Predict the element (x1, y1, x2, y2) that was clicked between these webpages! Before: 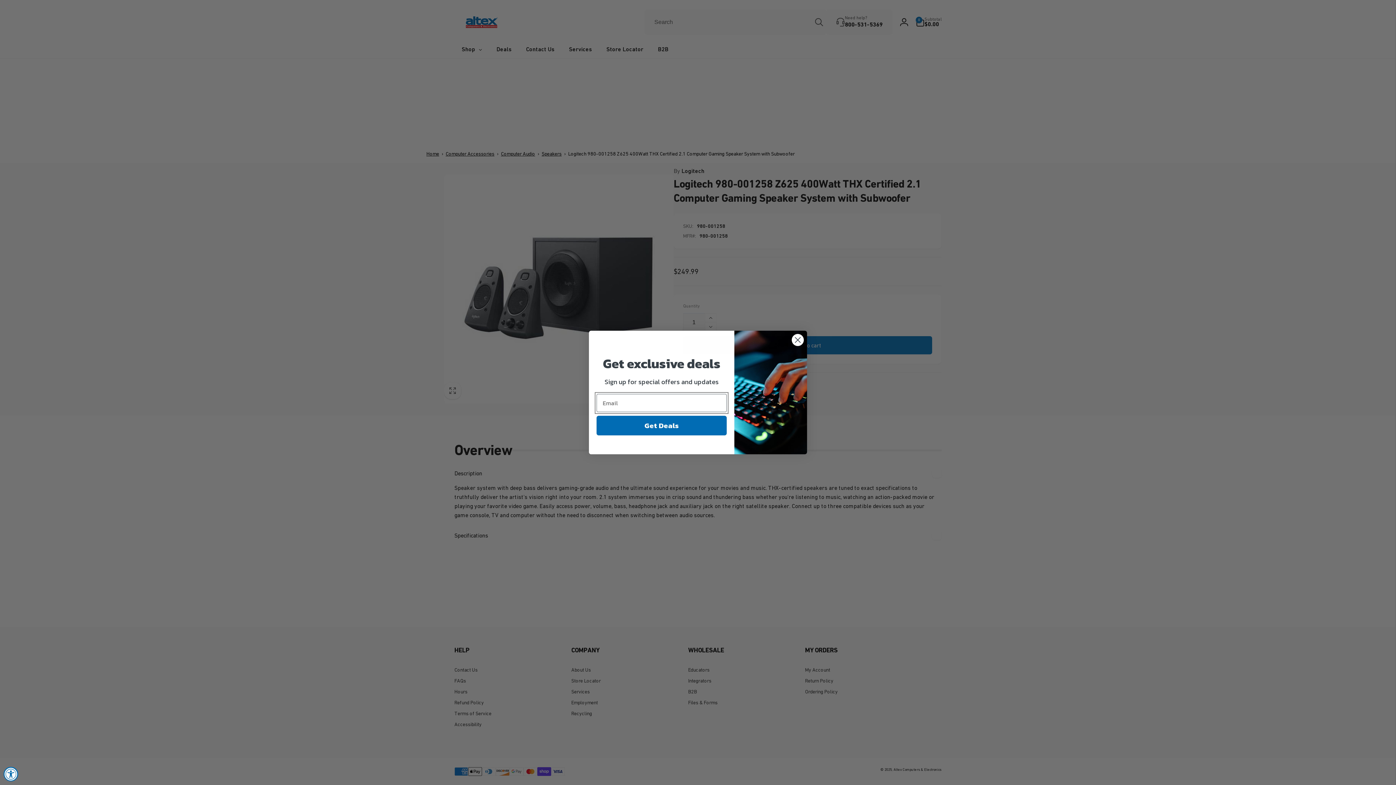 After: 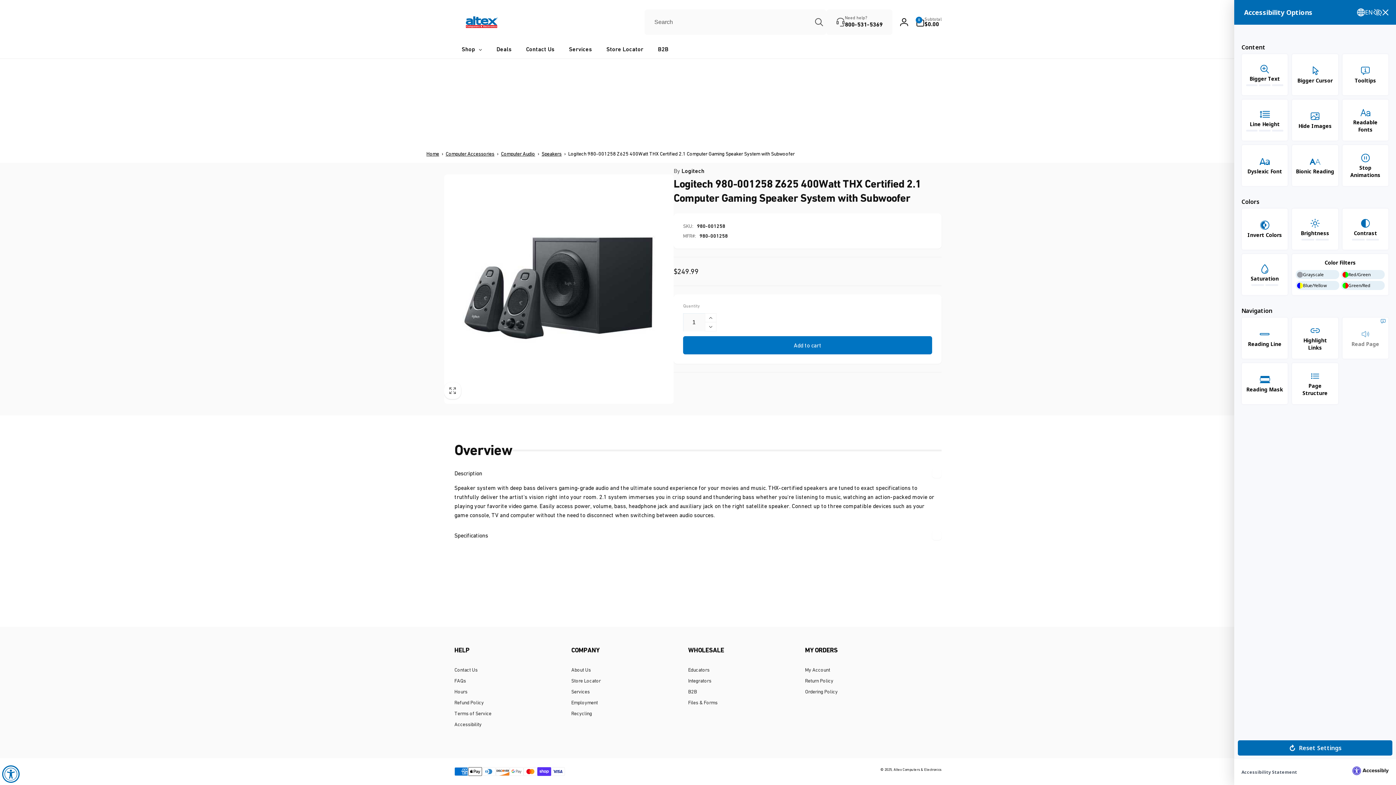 Action: bbox: (3, 767, 18, 781) label: Accessibility Widget, click to open